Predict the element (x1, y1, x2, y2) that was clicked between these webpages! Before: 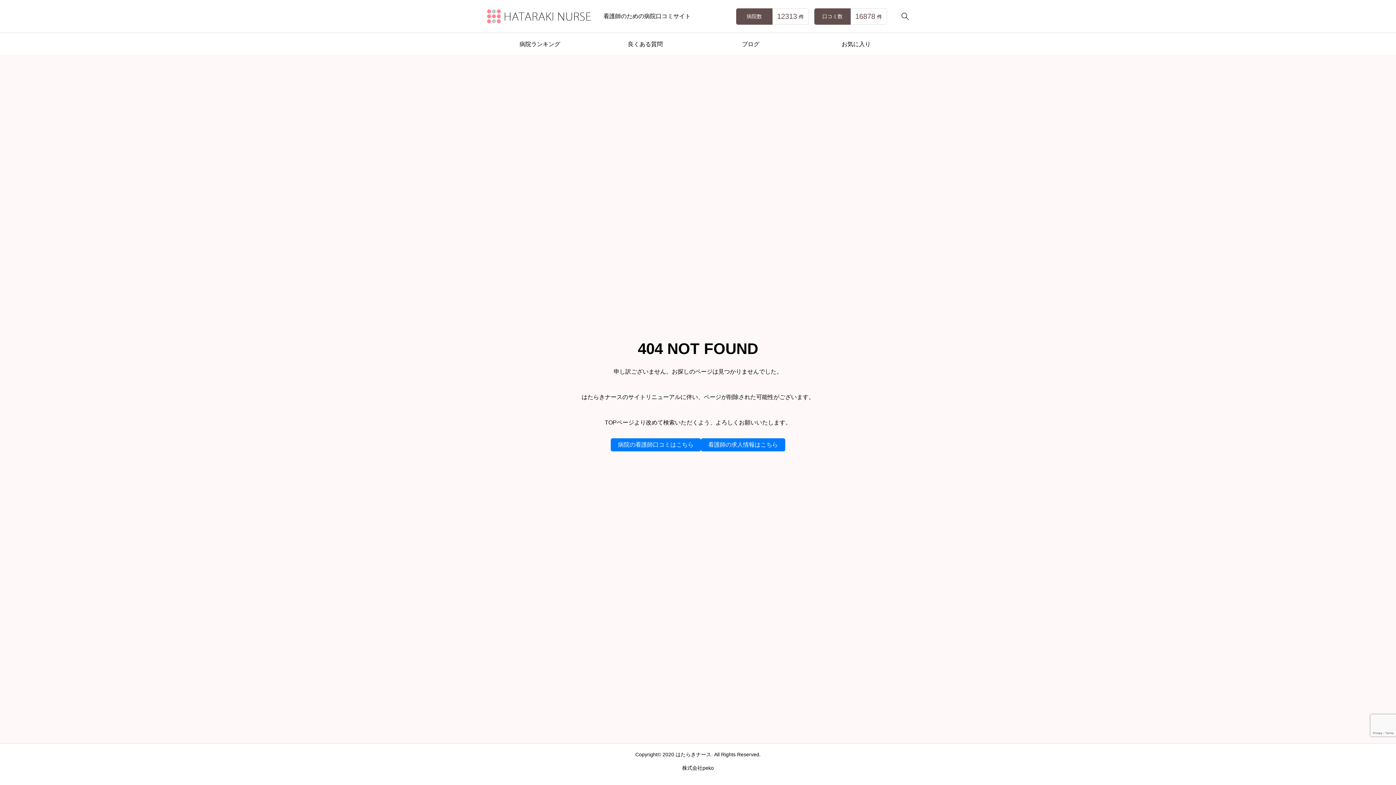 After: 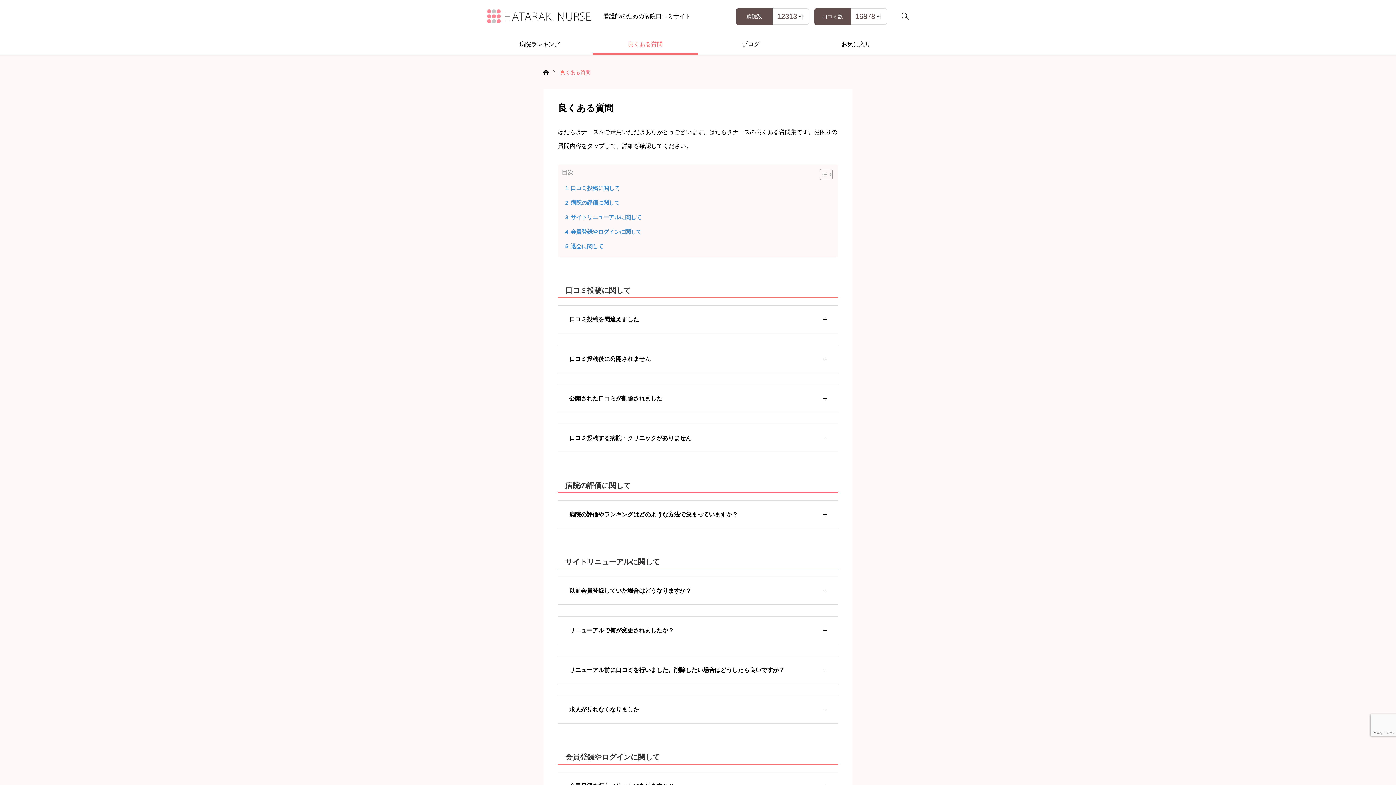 Action: label: 良くある質問 bbox: (592, 33, 698, 54)